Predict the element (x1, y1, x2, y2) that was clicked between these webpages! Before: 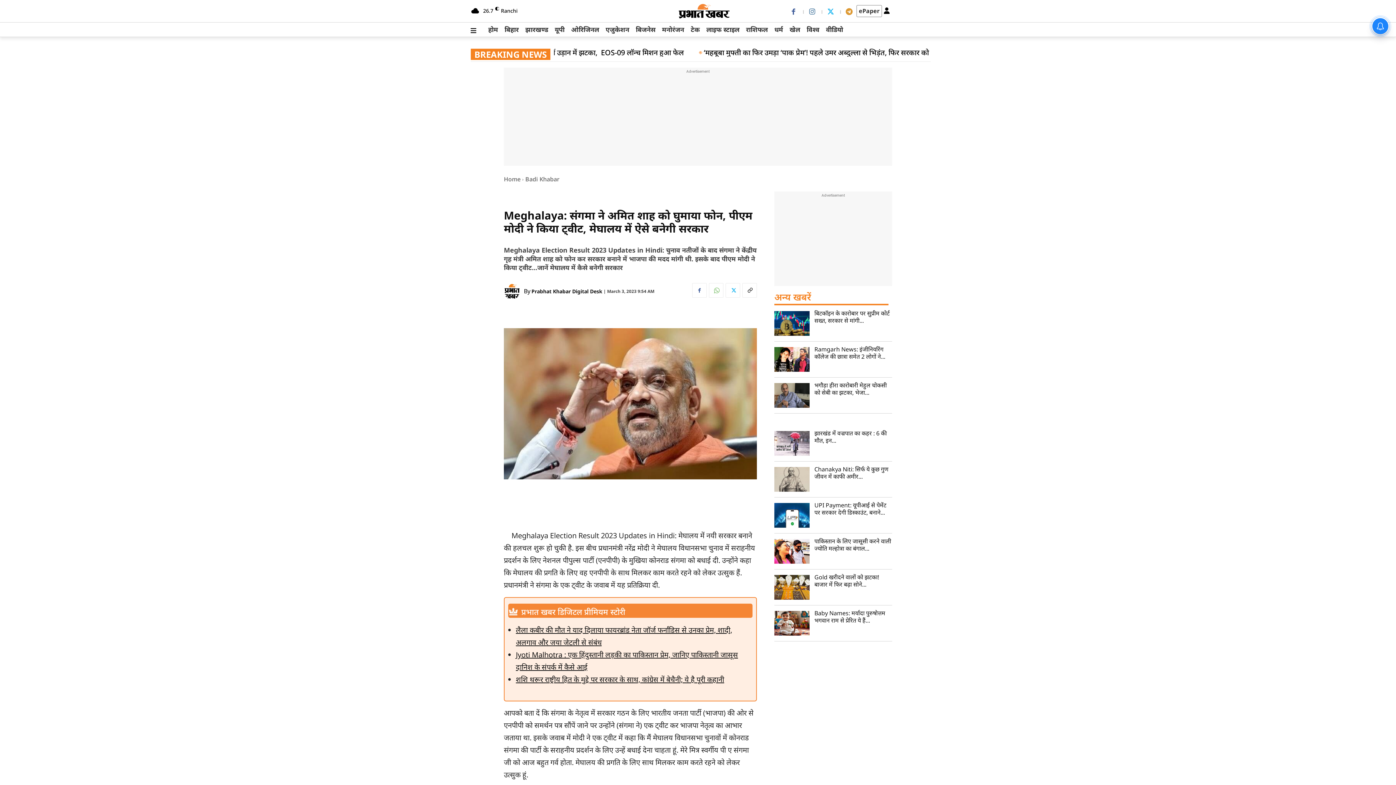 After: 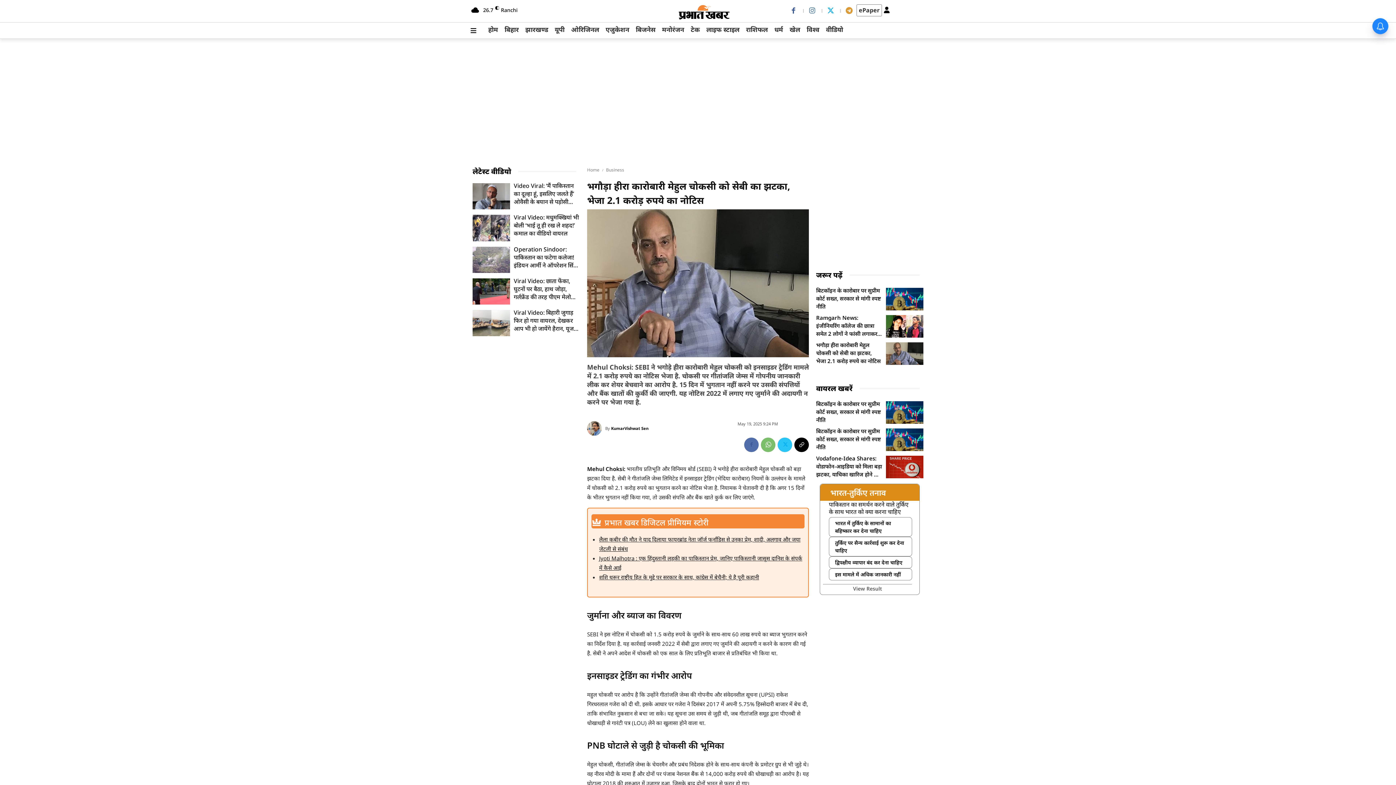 Action: label: भगौड़ा हीरा कारोबारी मेहुल चोकसी को सेबी का झटका, भेजा... bbox: (814, 381, 886, 396)